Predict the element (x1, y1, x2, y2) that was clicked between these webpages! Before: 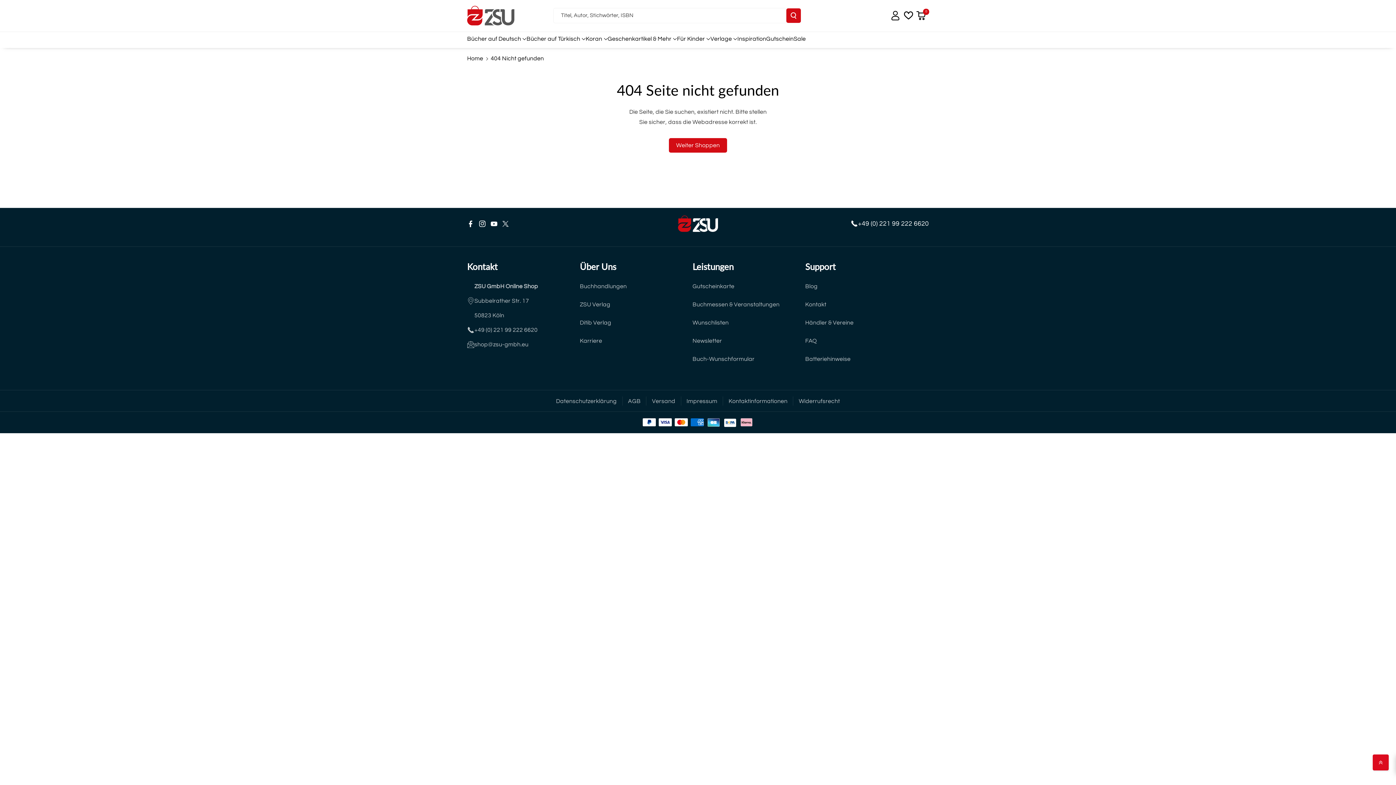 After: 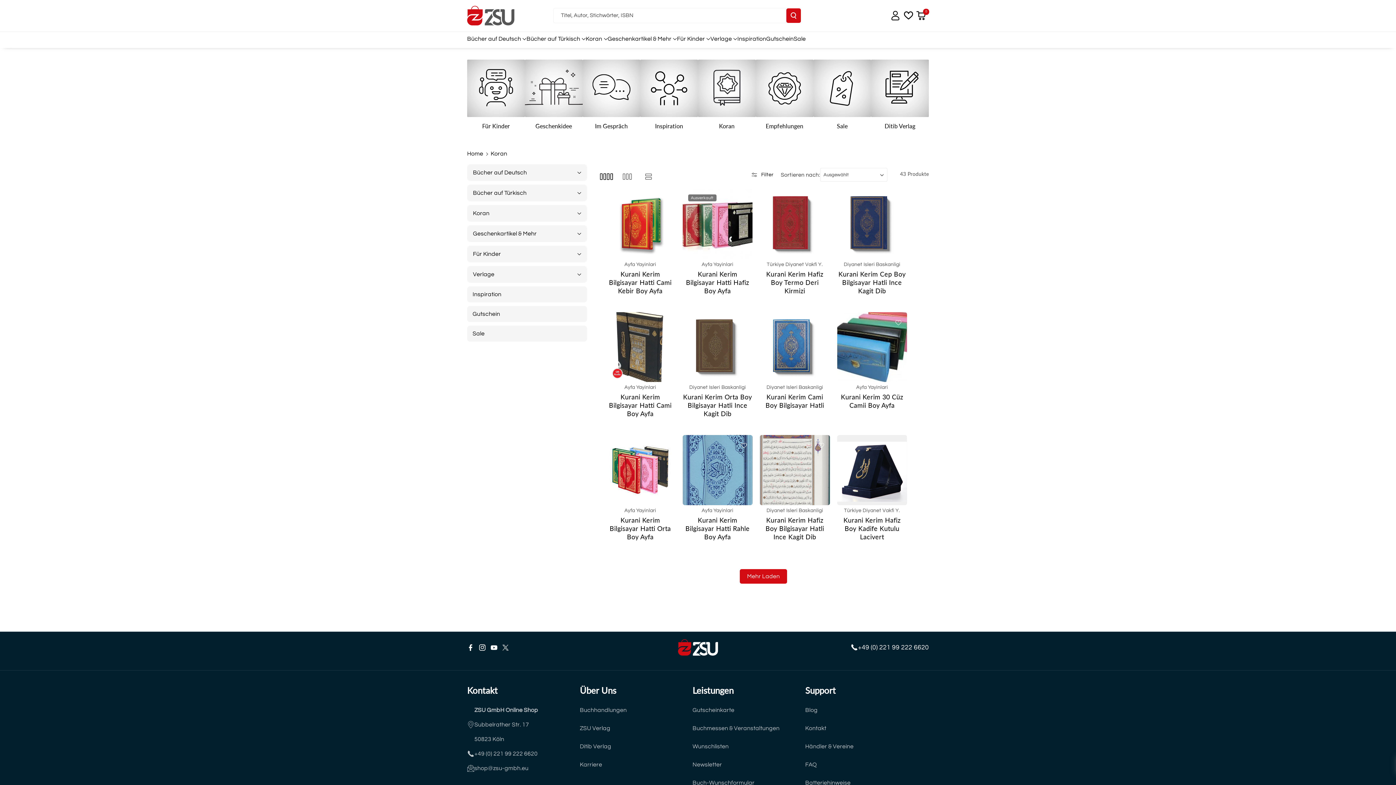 Action: bbox: (585, 35, 607, 42) label: Koran